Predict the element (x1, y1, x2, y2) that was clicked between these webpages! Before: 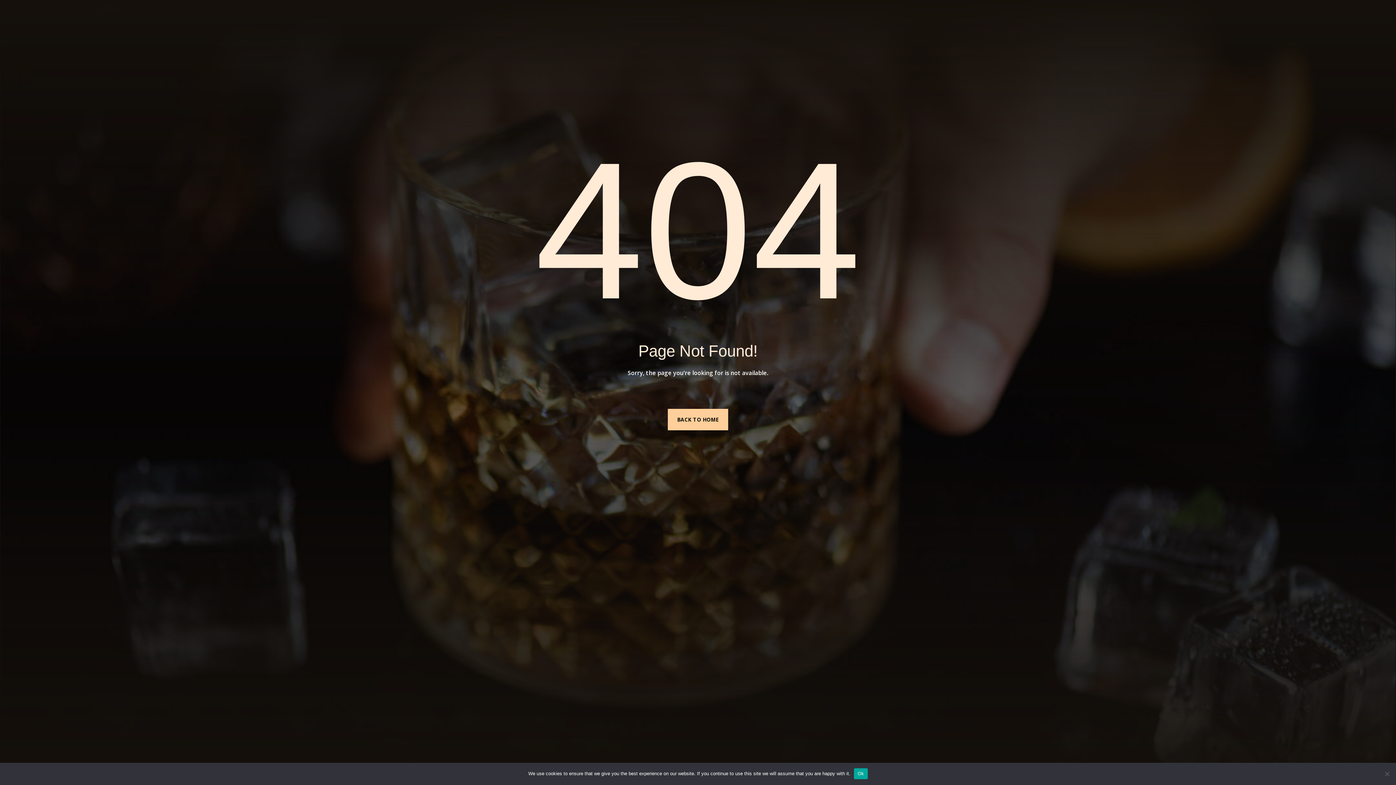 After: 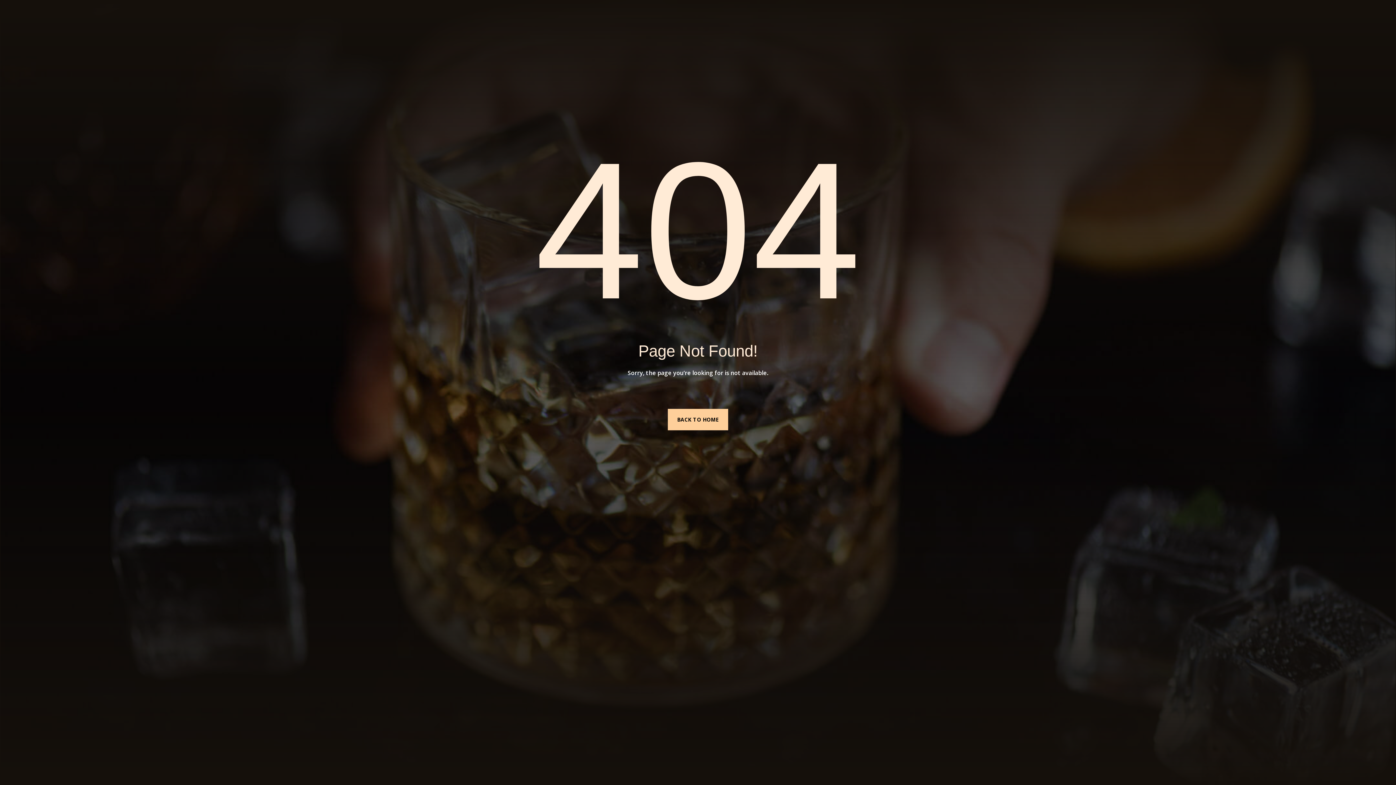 Action: label: Ok bbox: (854, 768, 867, 779)